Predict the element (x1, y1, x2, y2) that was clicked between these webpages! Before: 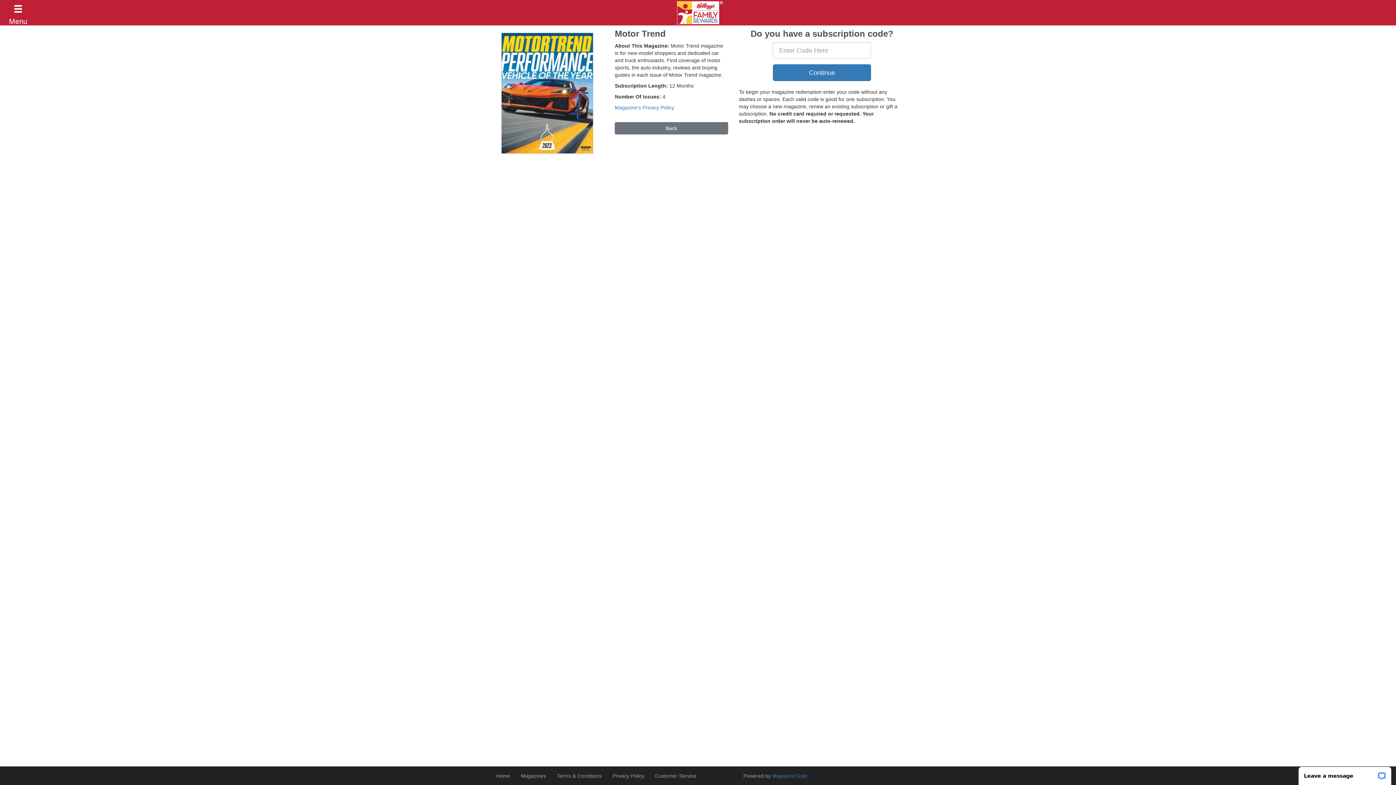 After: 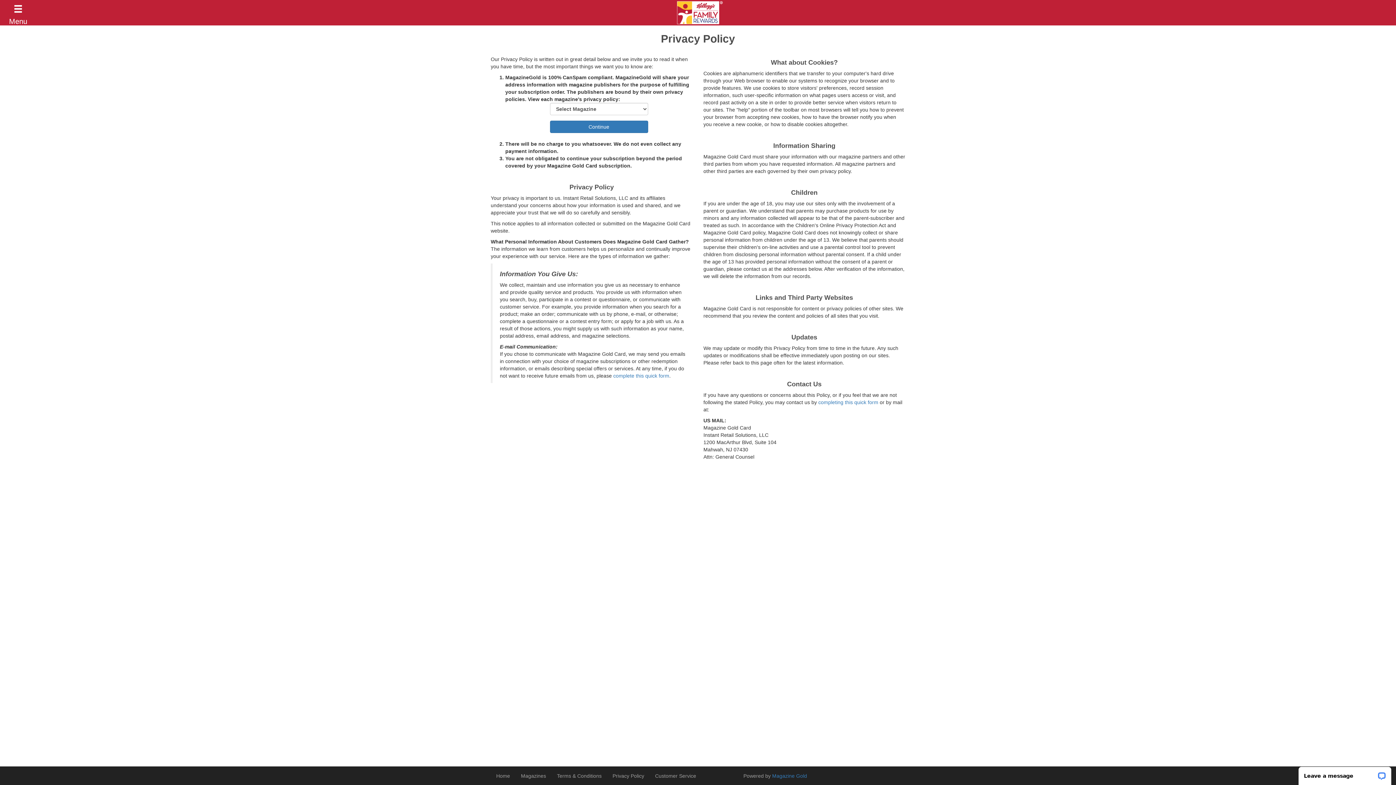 Action: bbox: (607, 767, 649, 785) label: Privacy Policy